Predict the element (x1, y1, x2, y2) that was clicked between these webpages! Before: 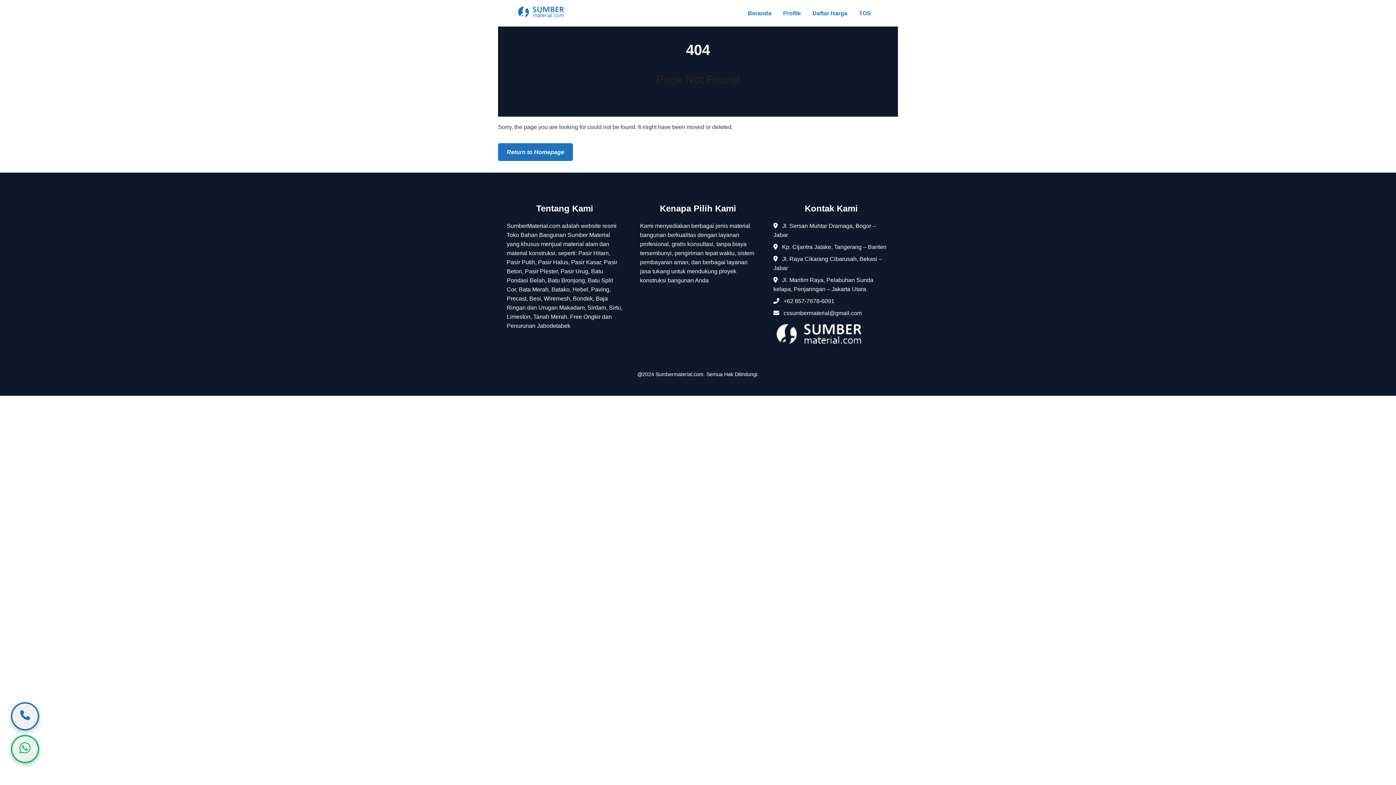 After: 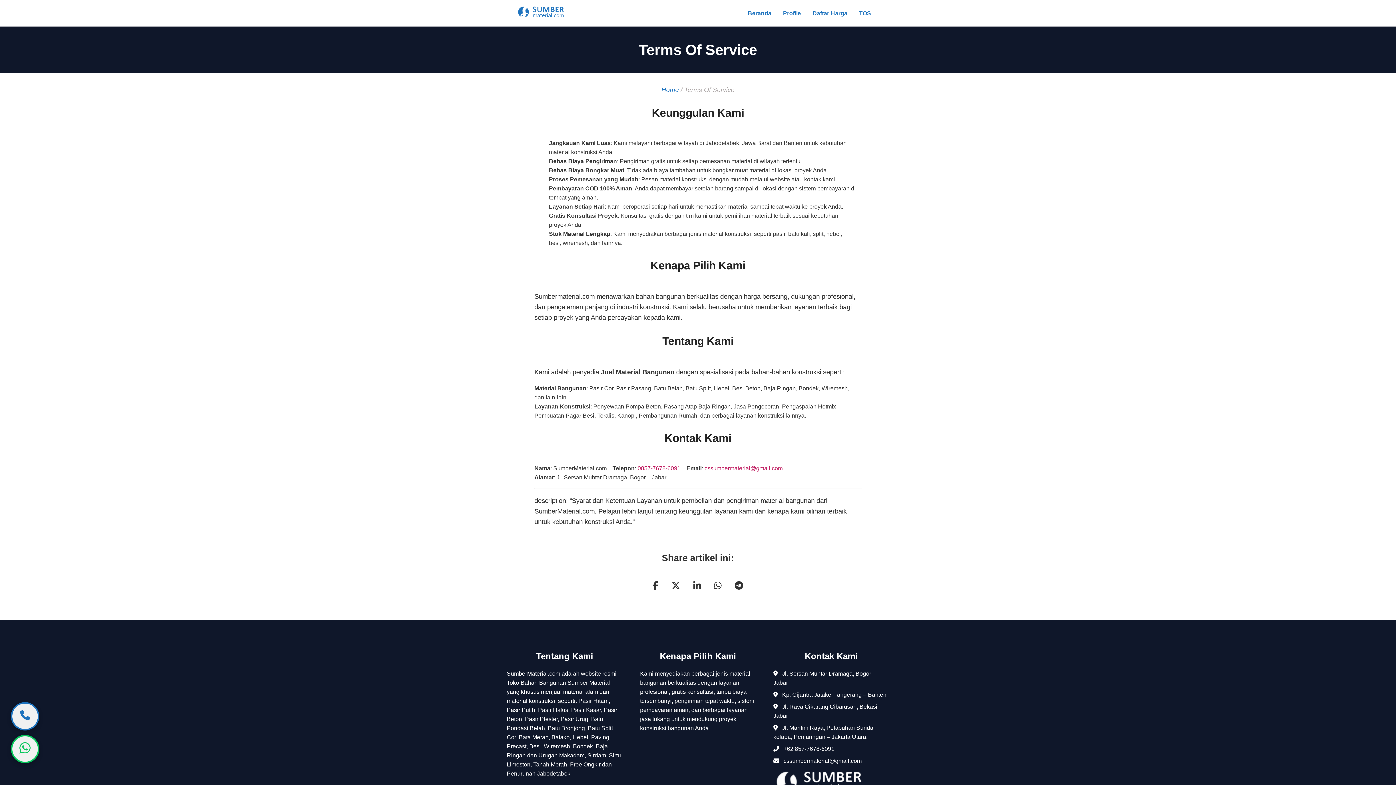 Action: bbox: (853, 5, 877, 20) label: TOS